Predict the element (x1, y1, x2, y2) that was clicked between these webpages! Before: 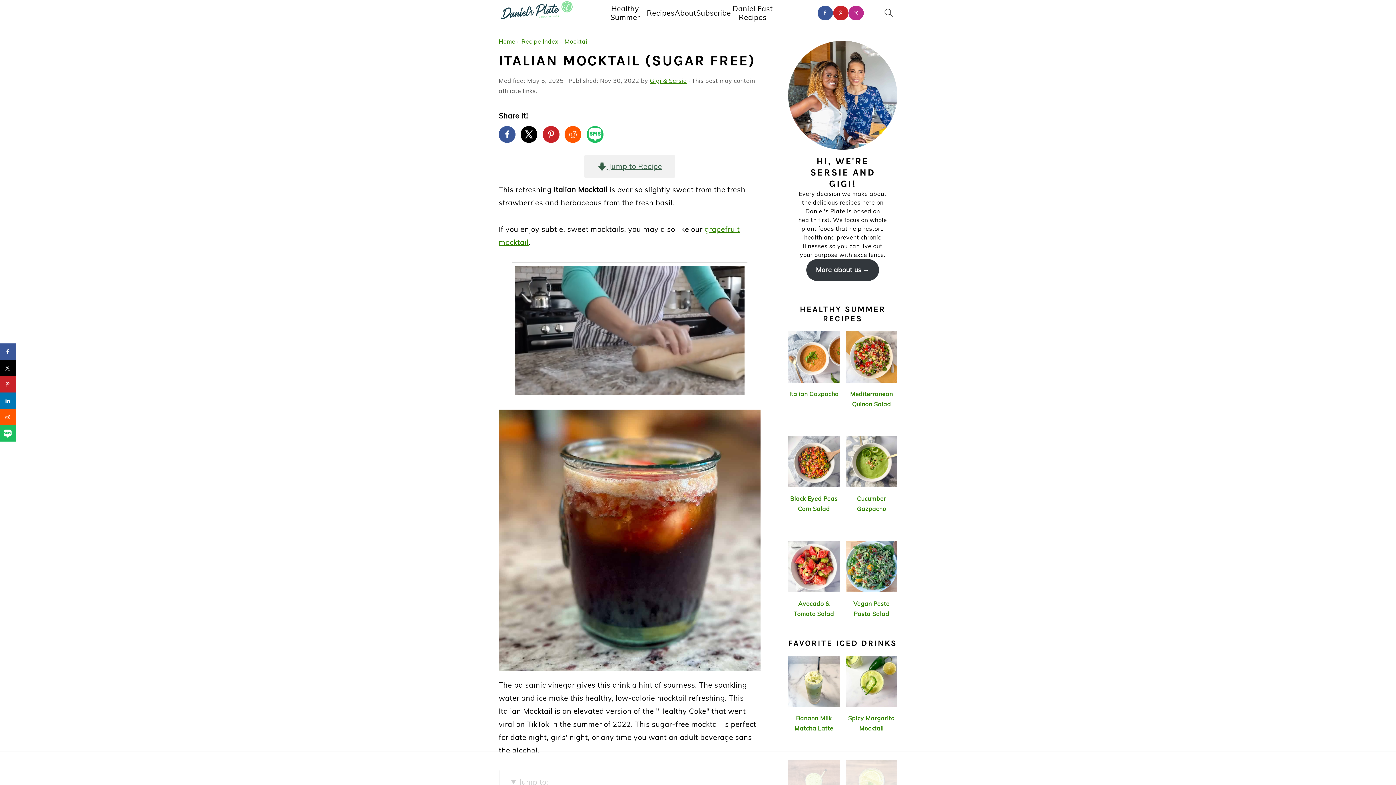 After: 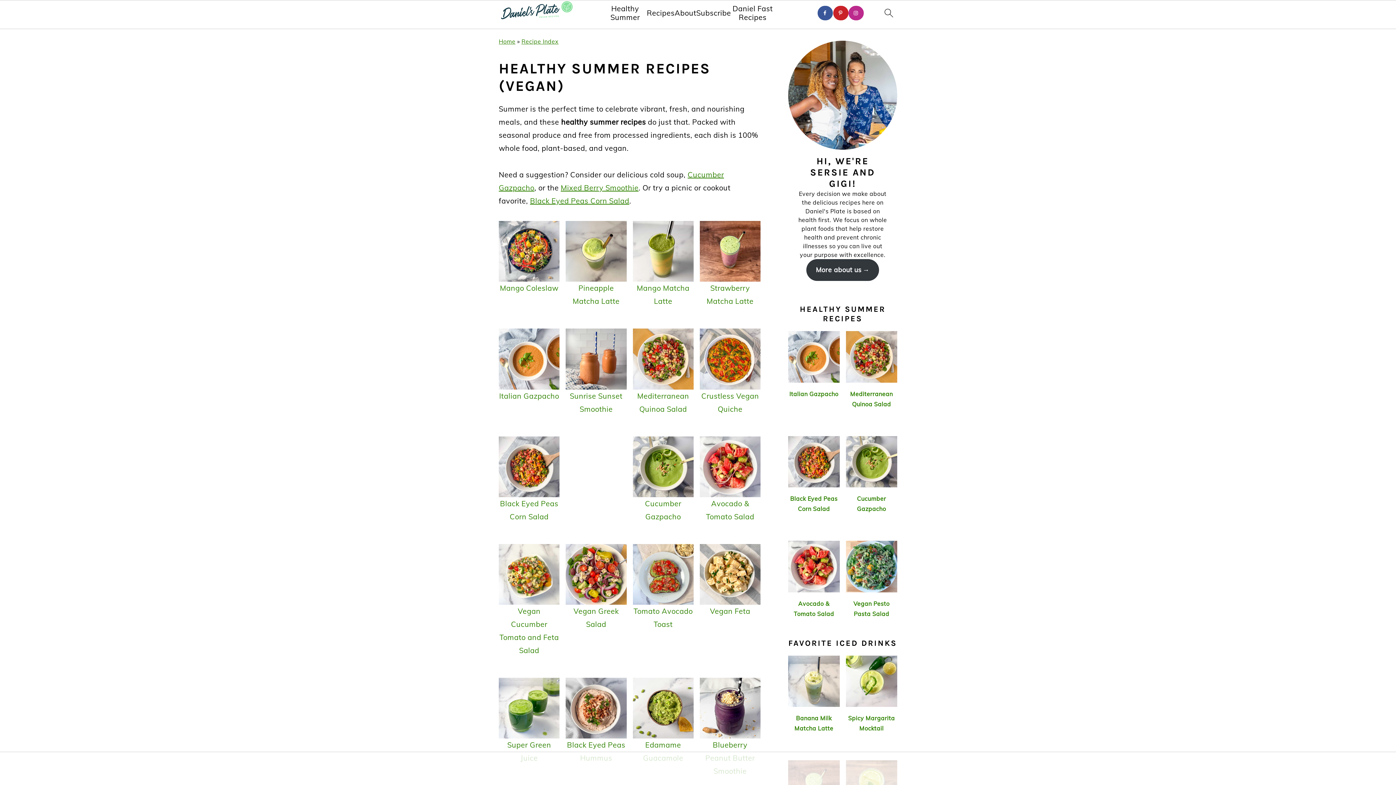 Action: label: Healthy Summer bbox: (603, 4, 647, 21)